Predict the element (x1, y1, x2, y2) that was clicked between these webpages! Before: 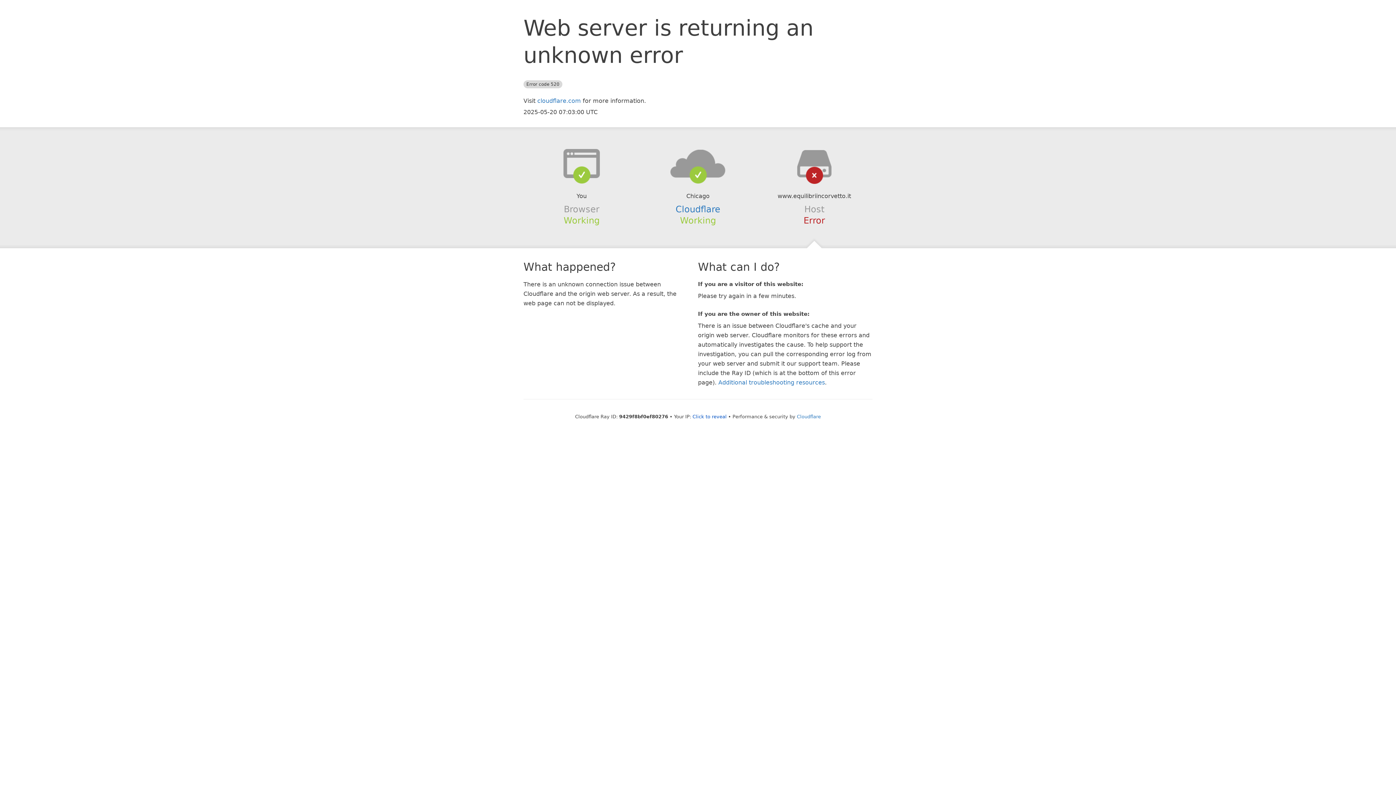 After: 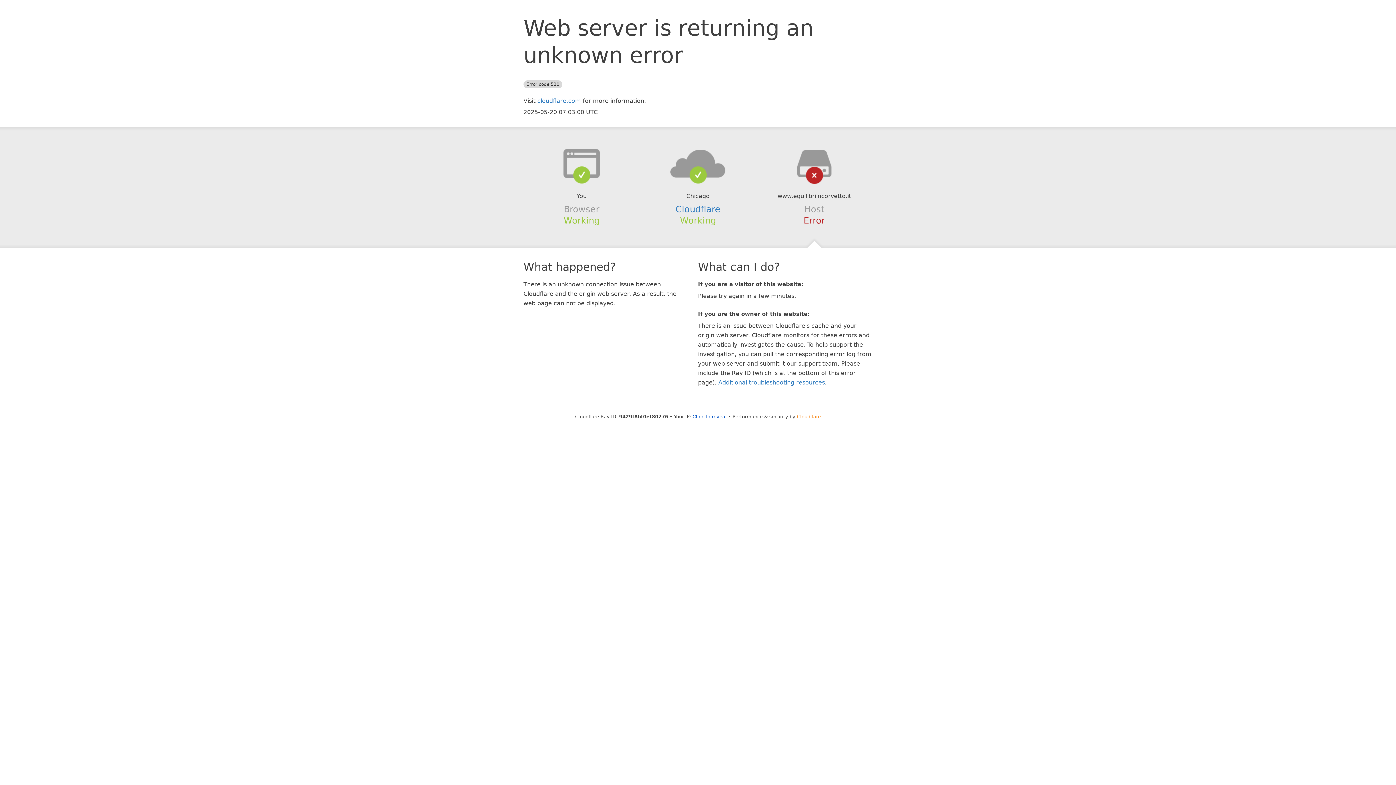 Action: bbox: (797, 414, 821, 419) label: Cloudflare